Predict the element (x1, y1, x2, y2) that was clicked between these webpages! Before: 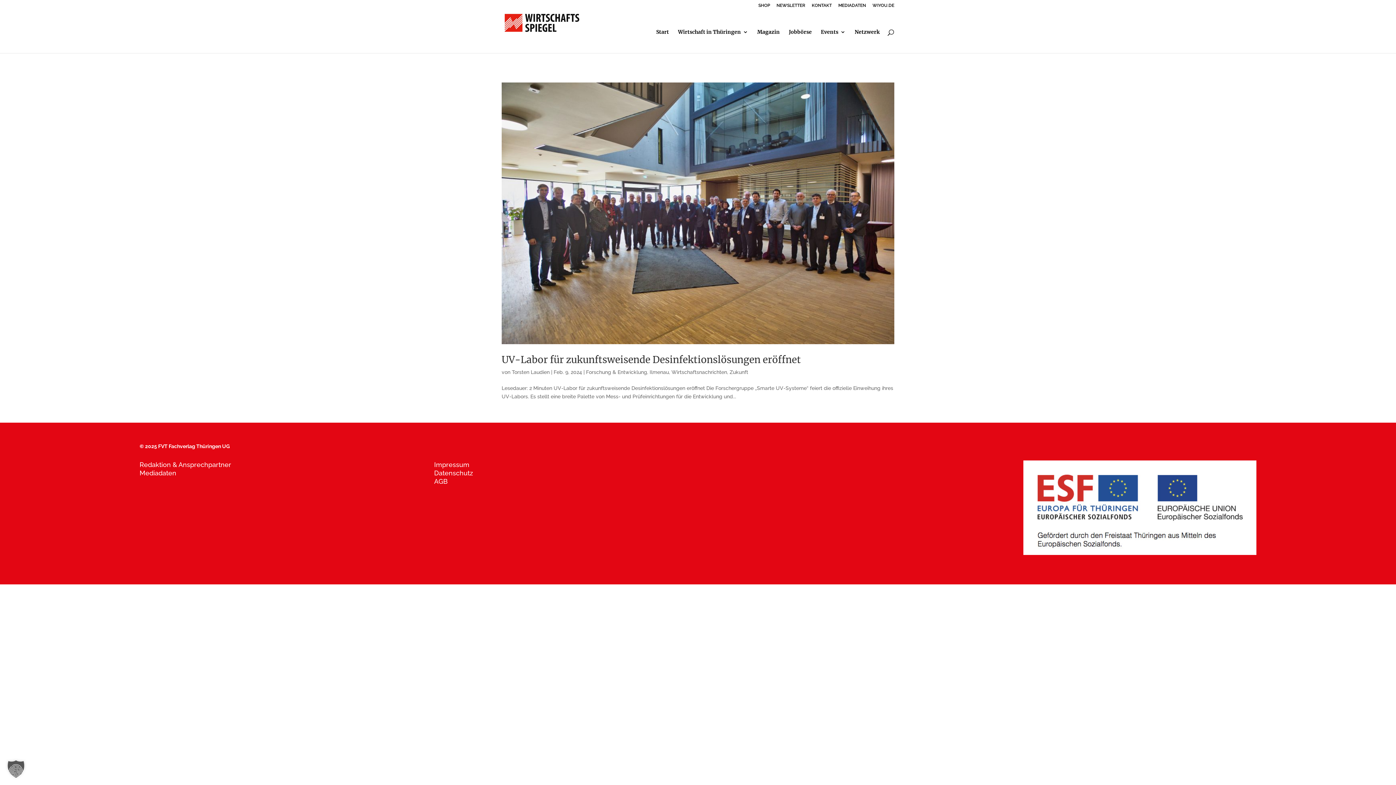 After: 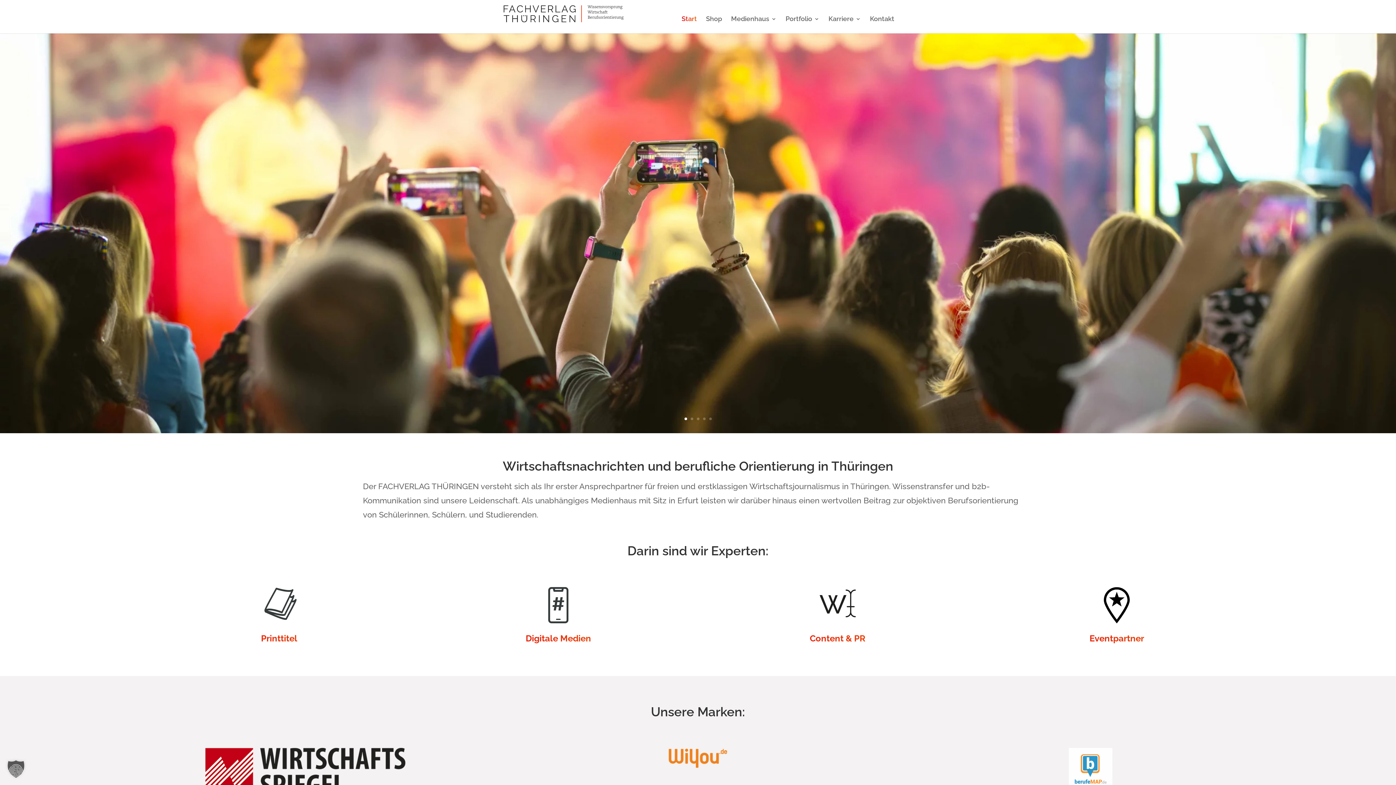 Action: bbox: (758, 3, 770, 10) label: SHOP